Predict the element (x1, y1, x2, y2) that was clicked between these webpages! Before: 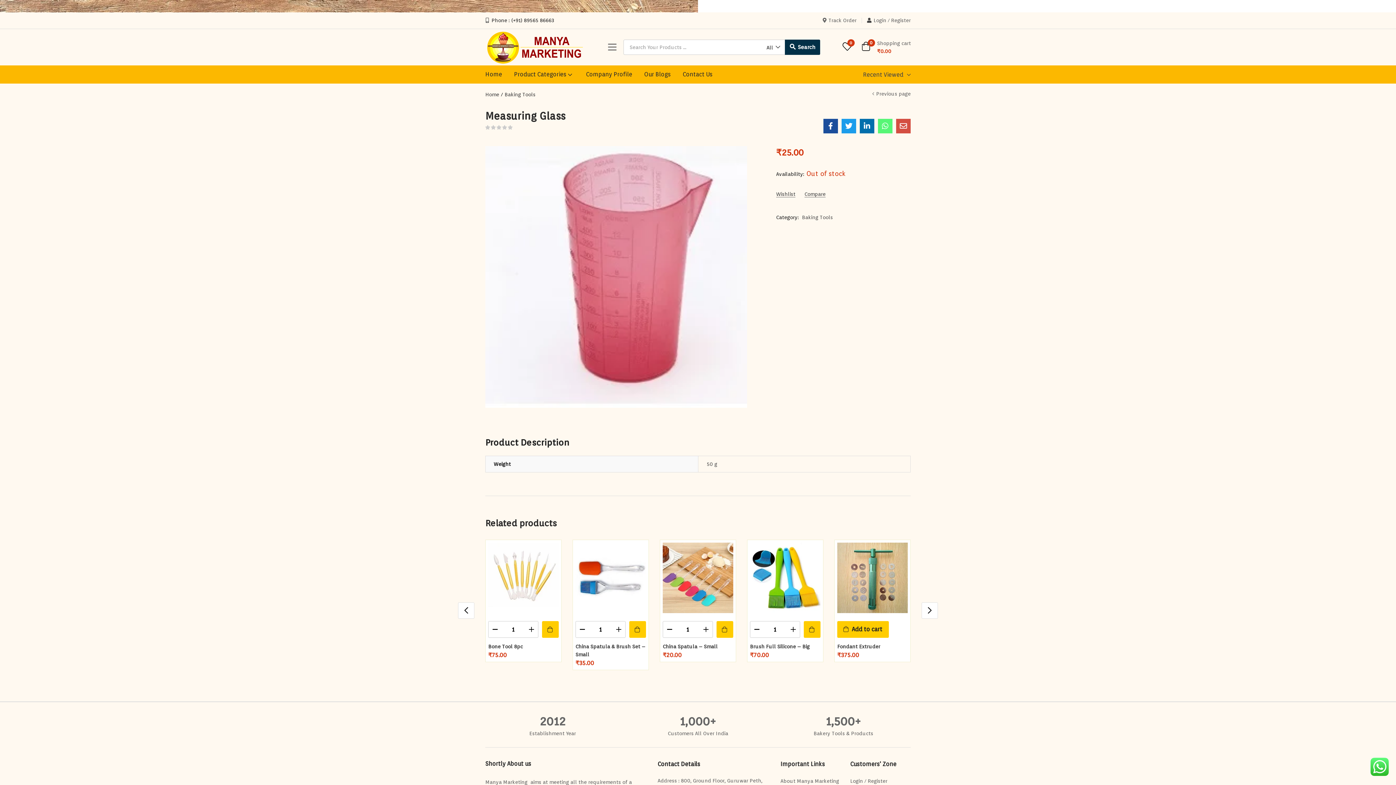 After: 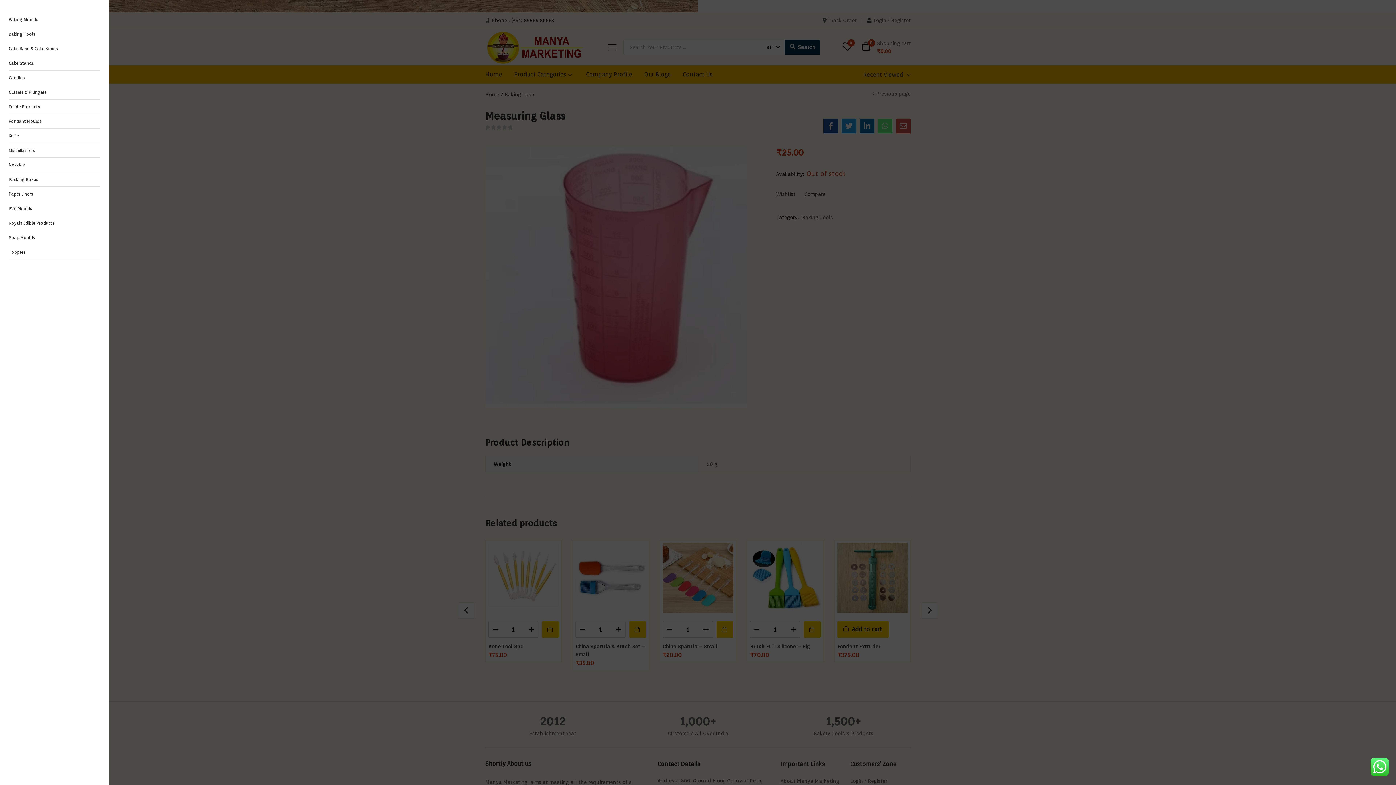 Action: bbox: (607, 42, 612, 51)